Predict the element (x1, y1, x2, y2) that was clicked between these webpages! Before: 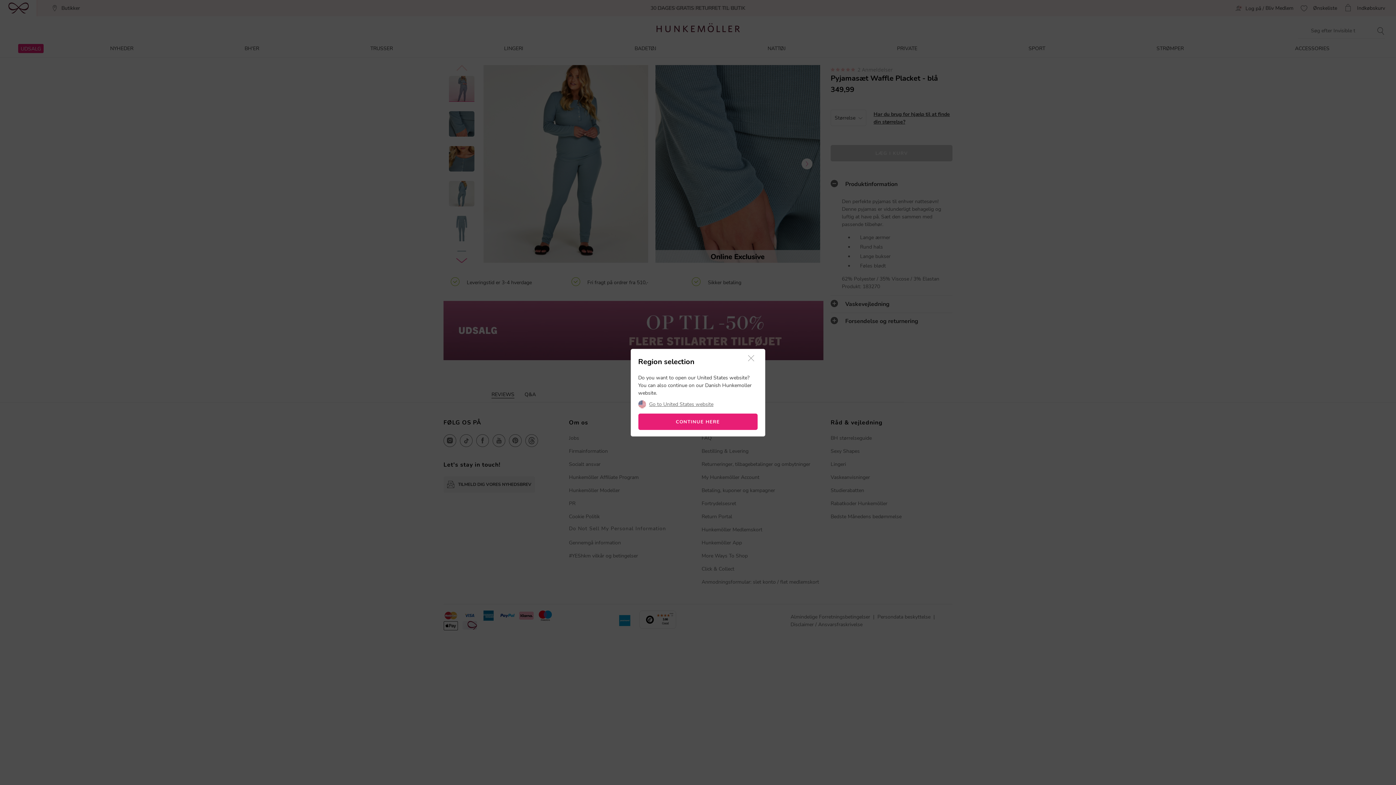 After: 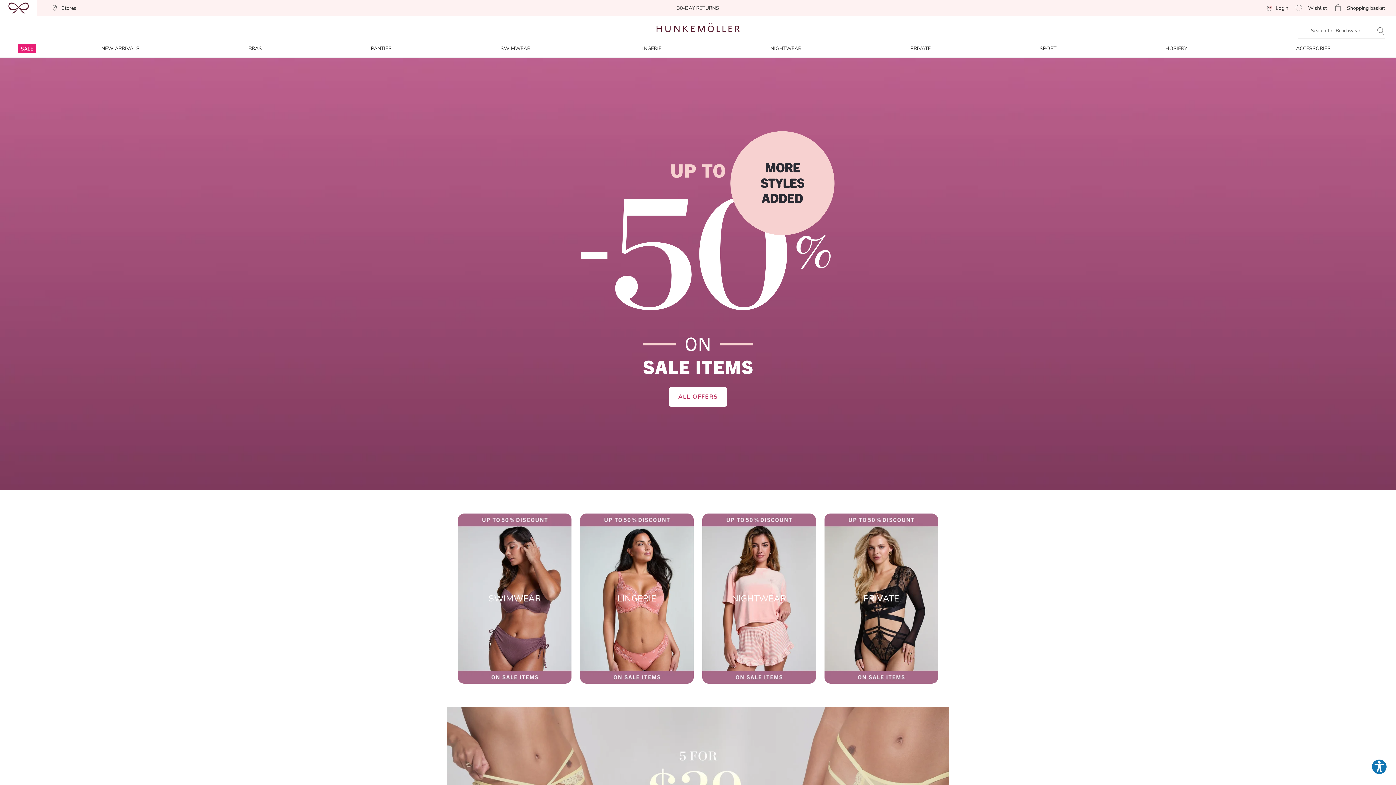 Action: bbox: (649, 402, 713, 407) label: Go to United States website